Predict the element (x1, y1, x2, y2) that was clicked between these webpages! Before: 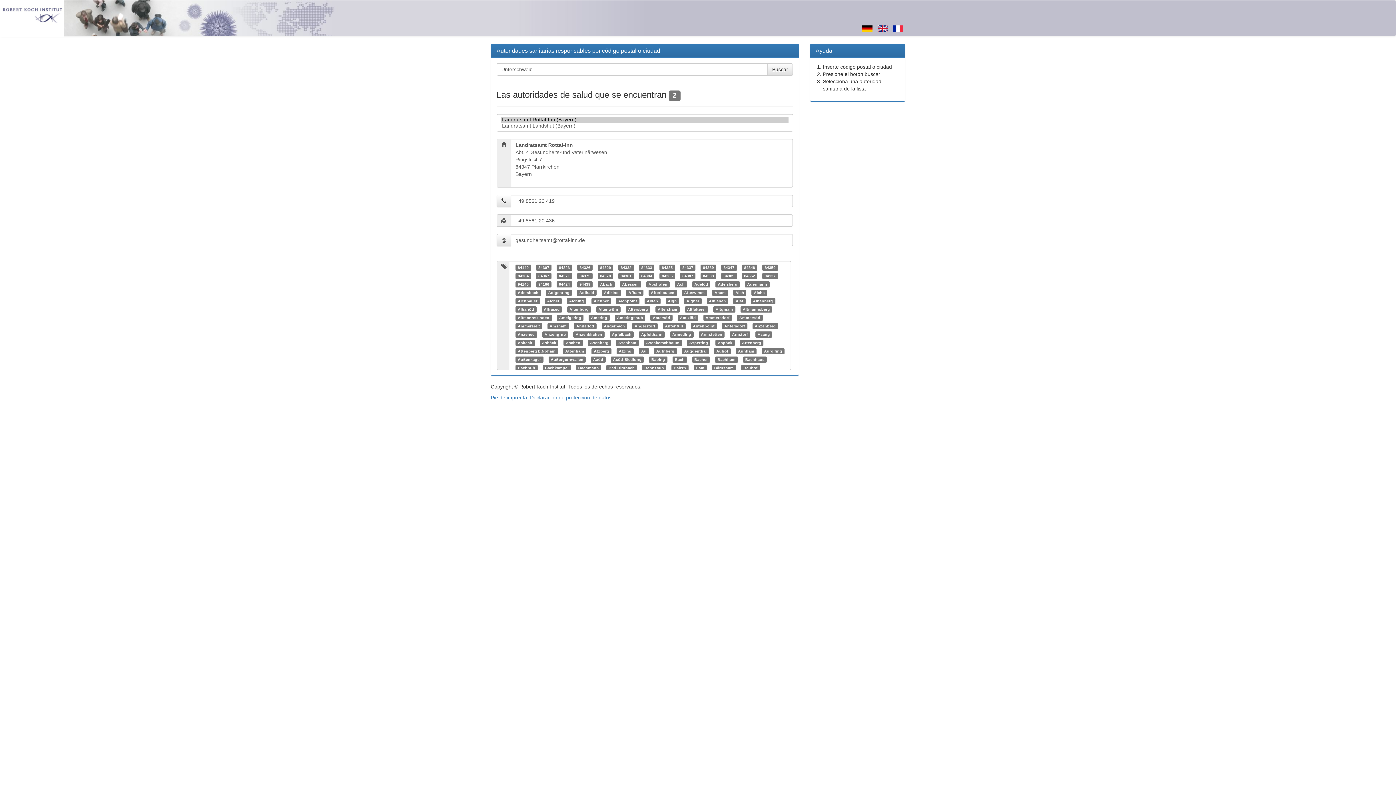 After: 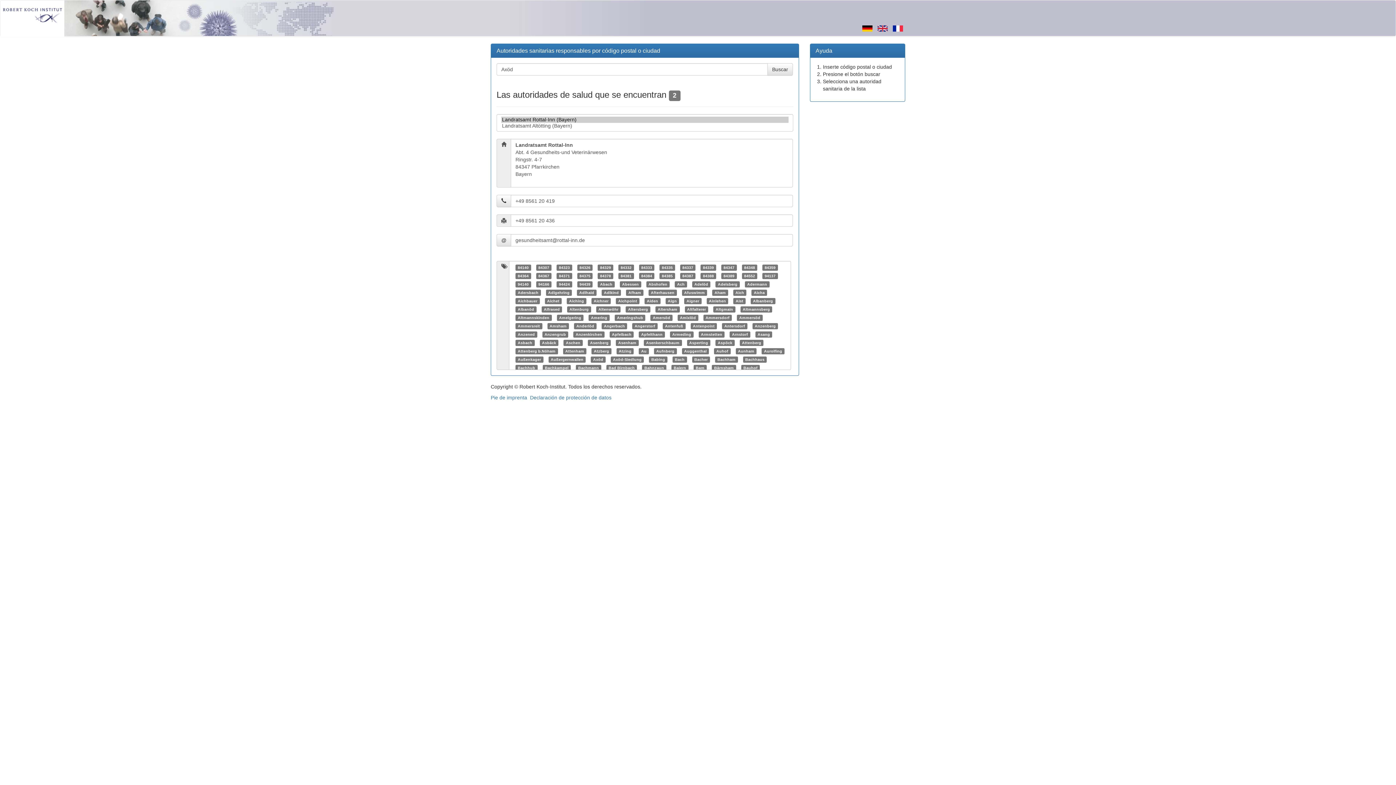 Action: bbox: (593, 357, 603, 361) label: Axöd